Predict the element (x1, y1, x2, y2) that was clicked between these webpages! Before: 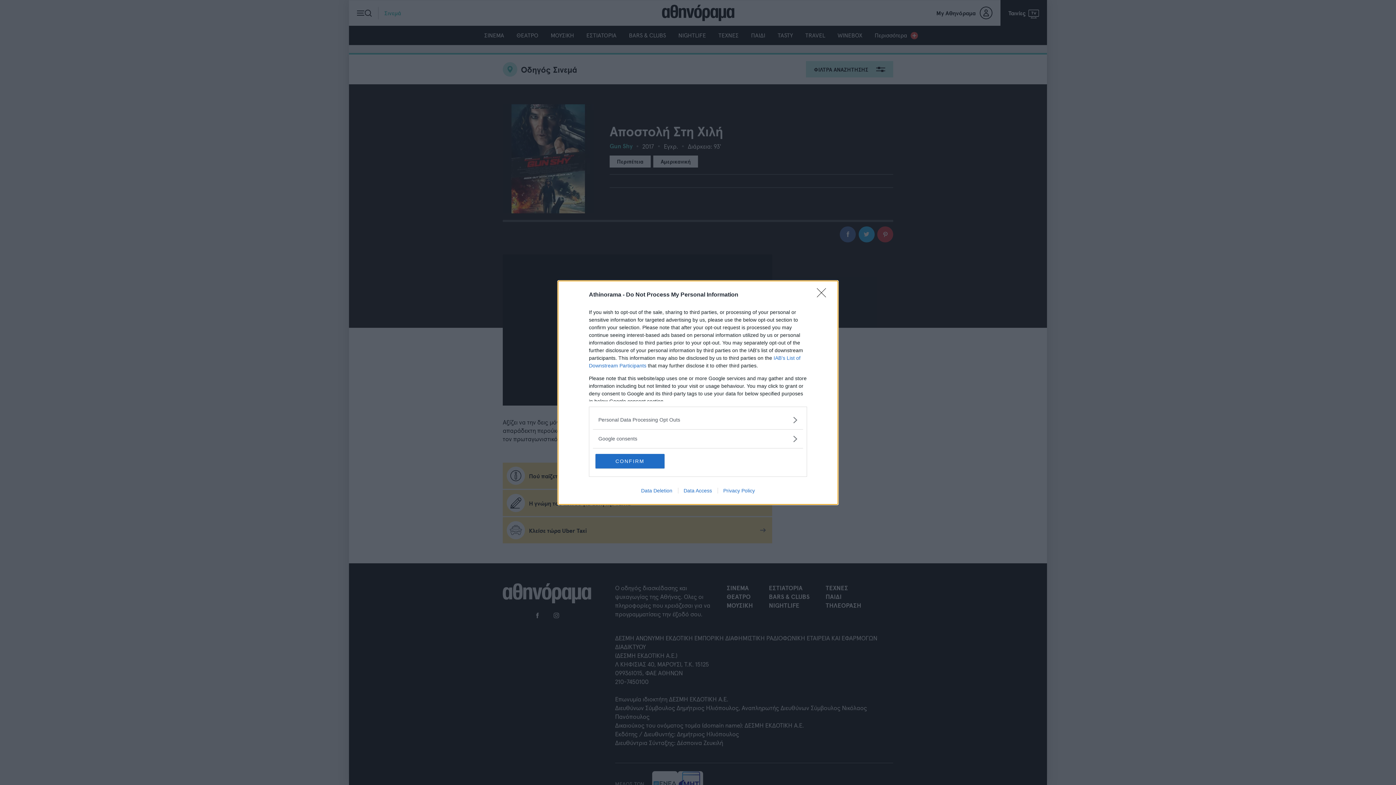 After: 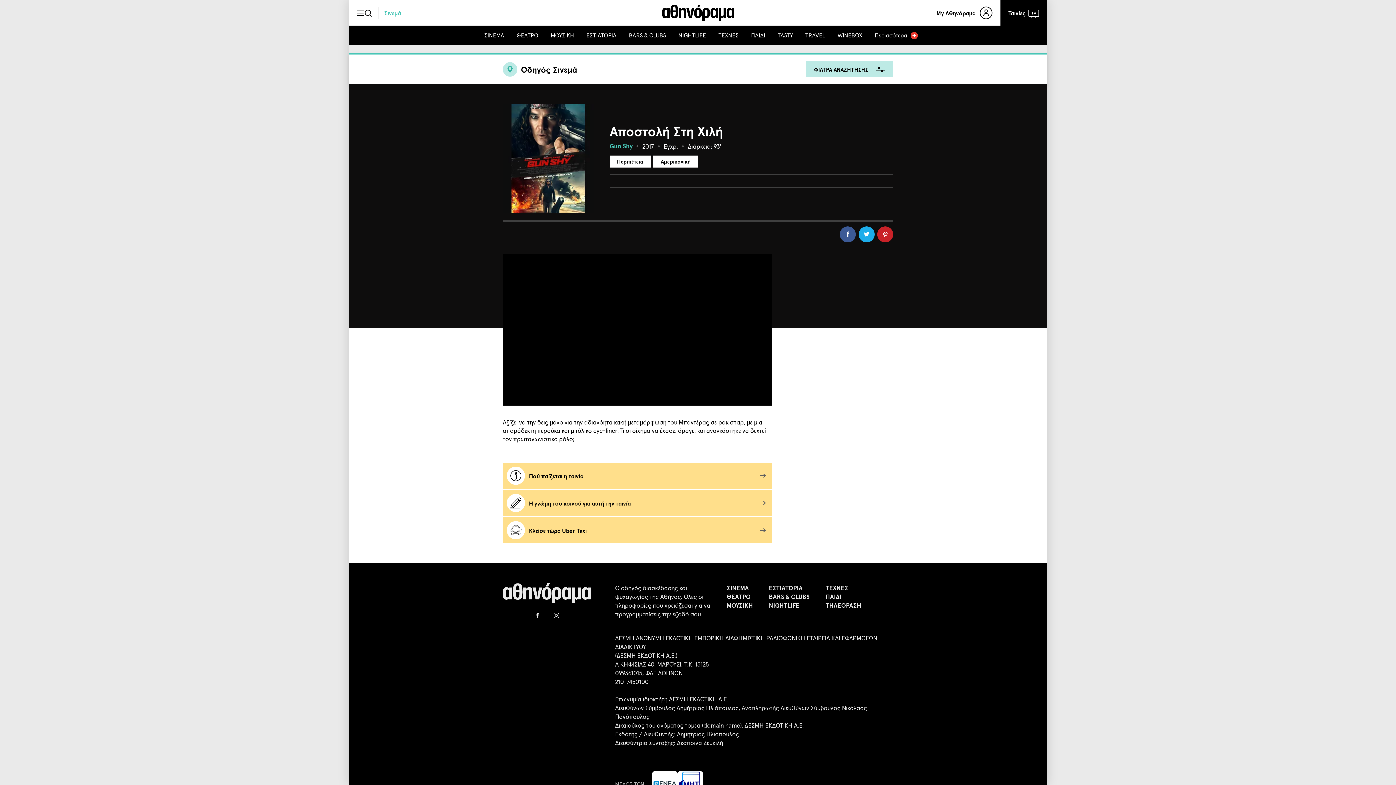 Action: label: CONFIRM bbox: (595, 454, 664, 468)